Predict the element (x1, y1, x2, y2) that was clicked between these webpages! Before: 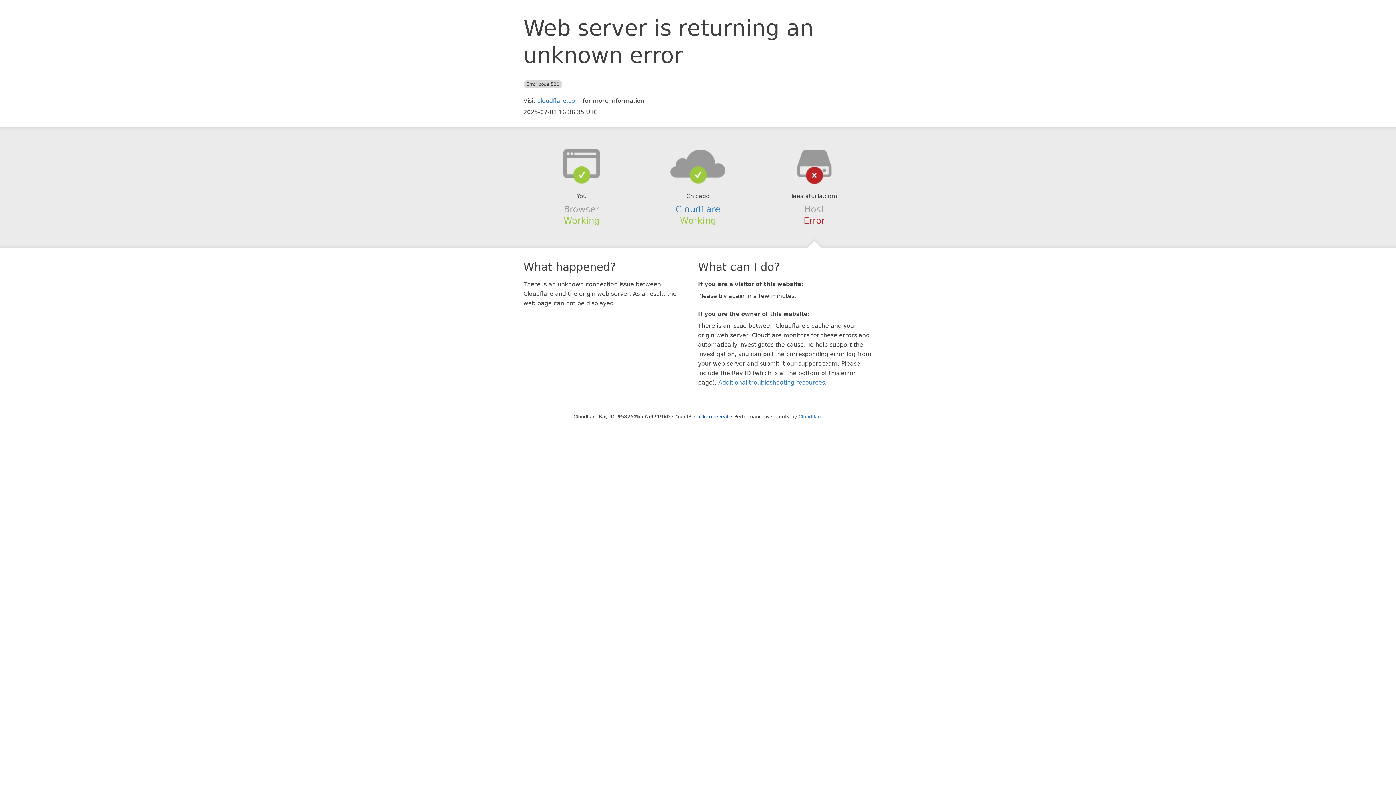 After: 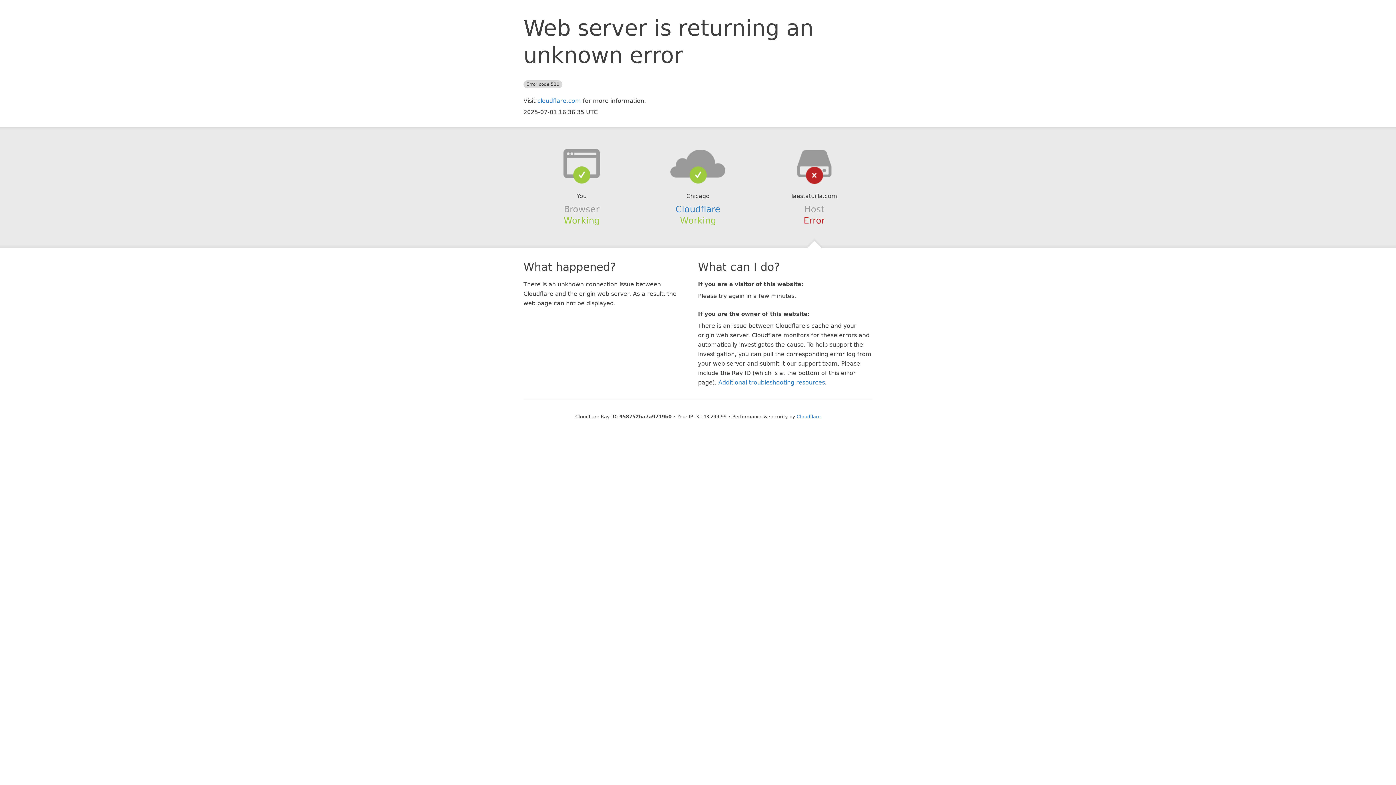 Action: label: Click to reveal bbox: (694, 414, 728, 419)